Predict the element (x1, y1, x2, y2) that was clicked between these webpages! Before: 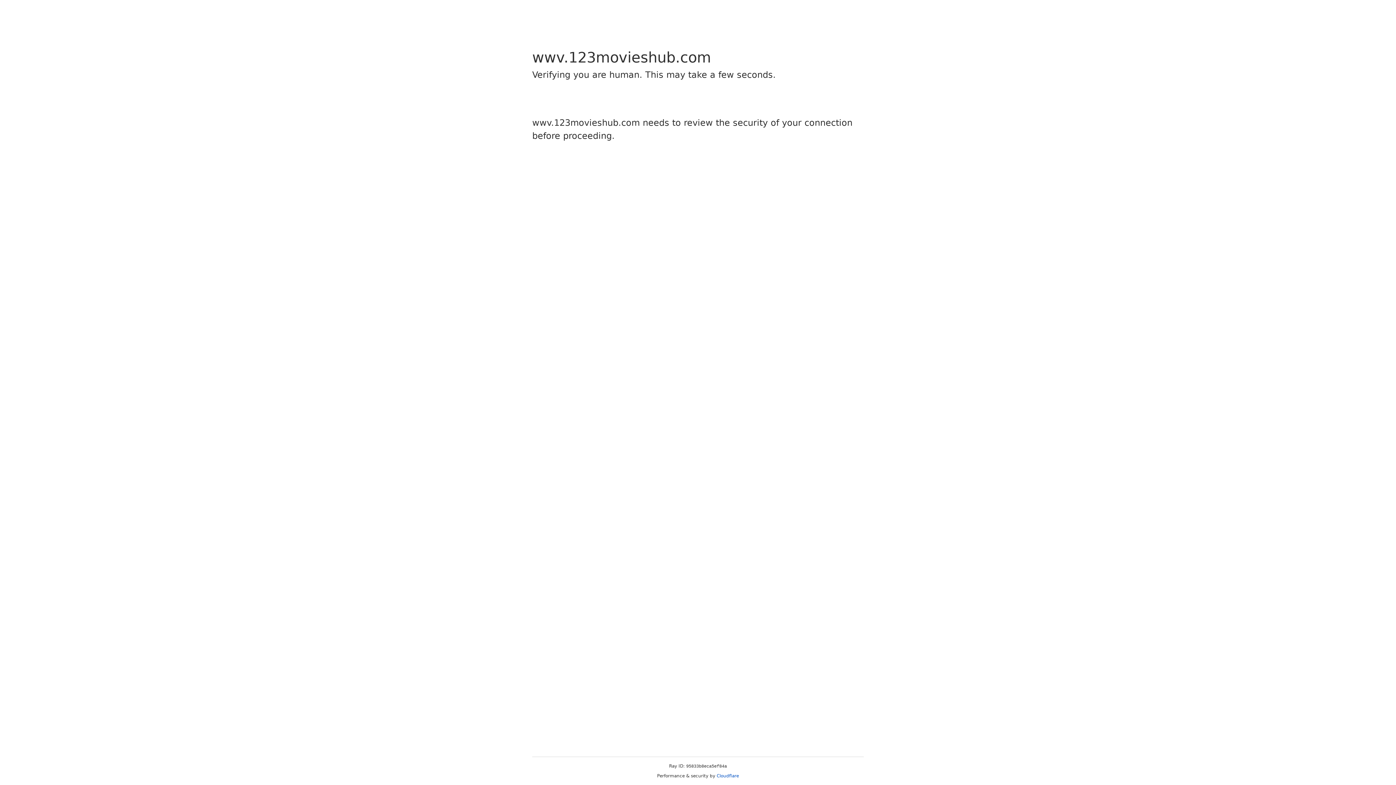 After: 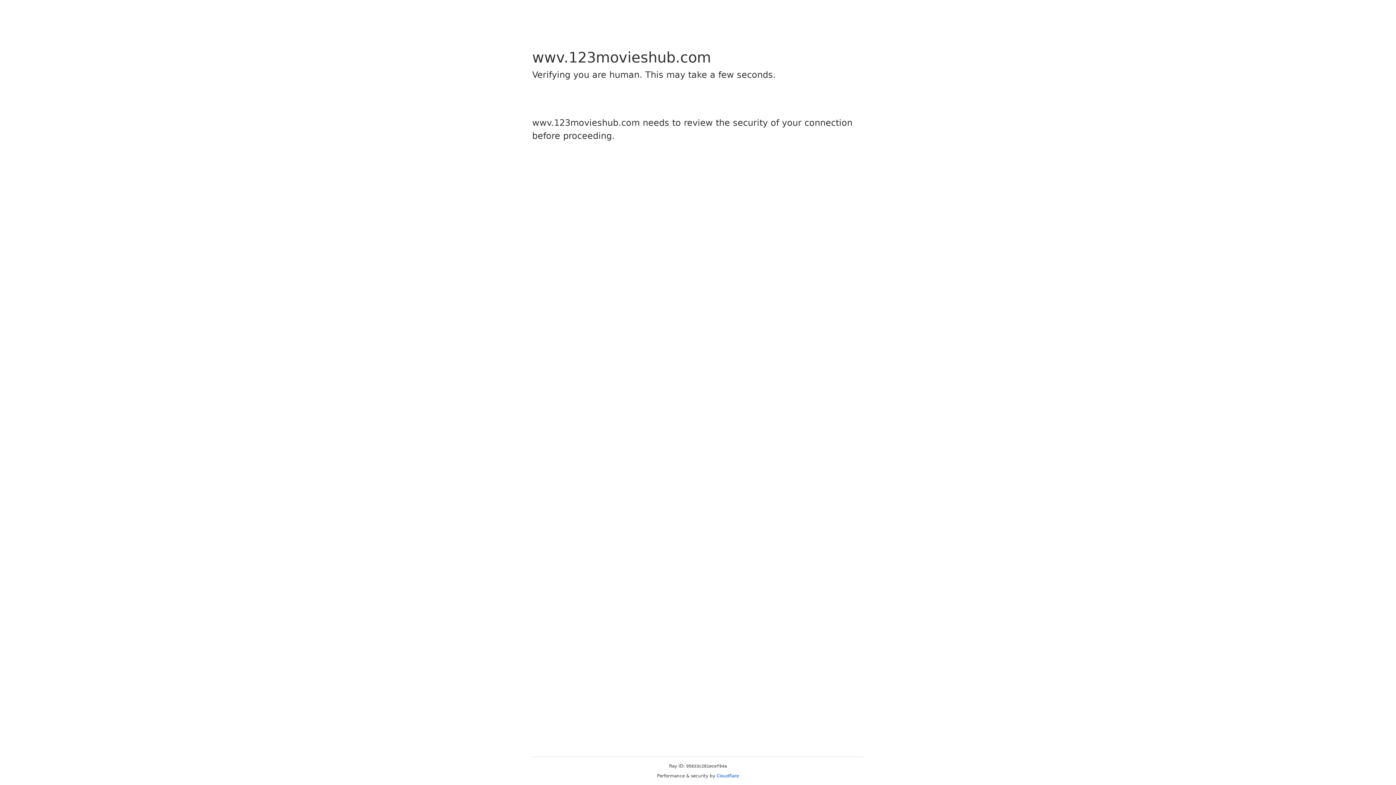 Action: label: Cloudflare bbox: (716, 773, 739, 778)